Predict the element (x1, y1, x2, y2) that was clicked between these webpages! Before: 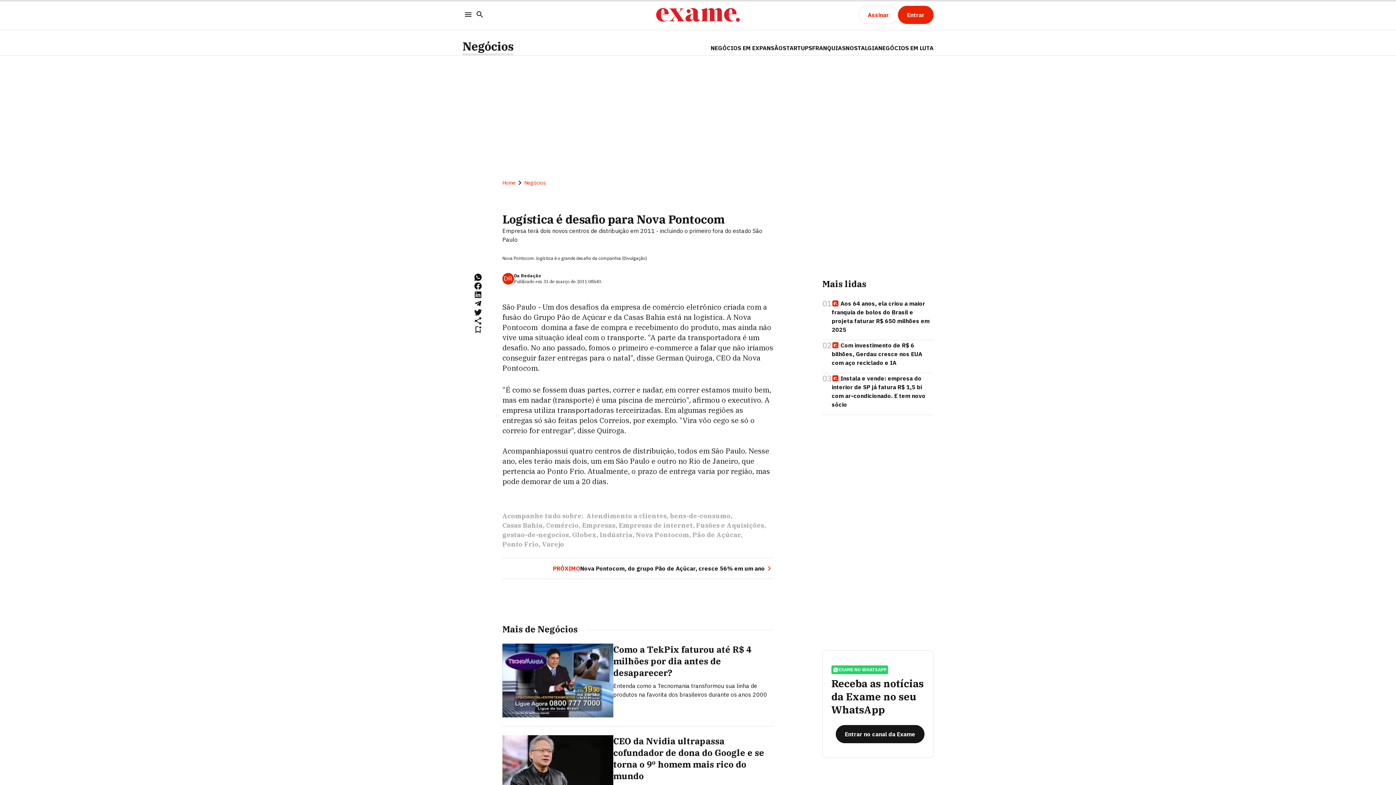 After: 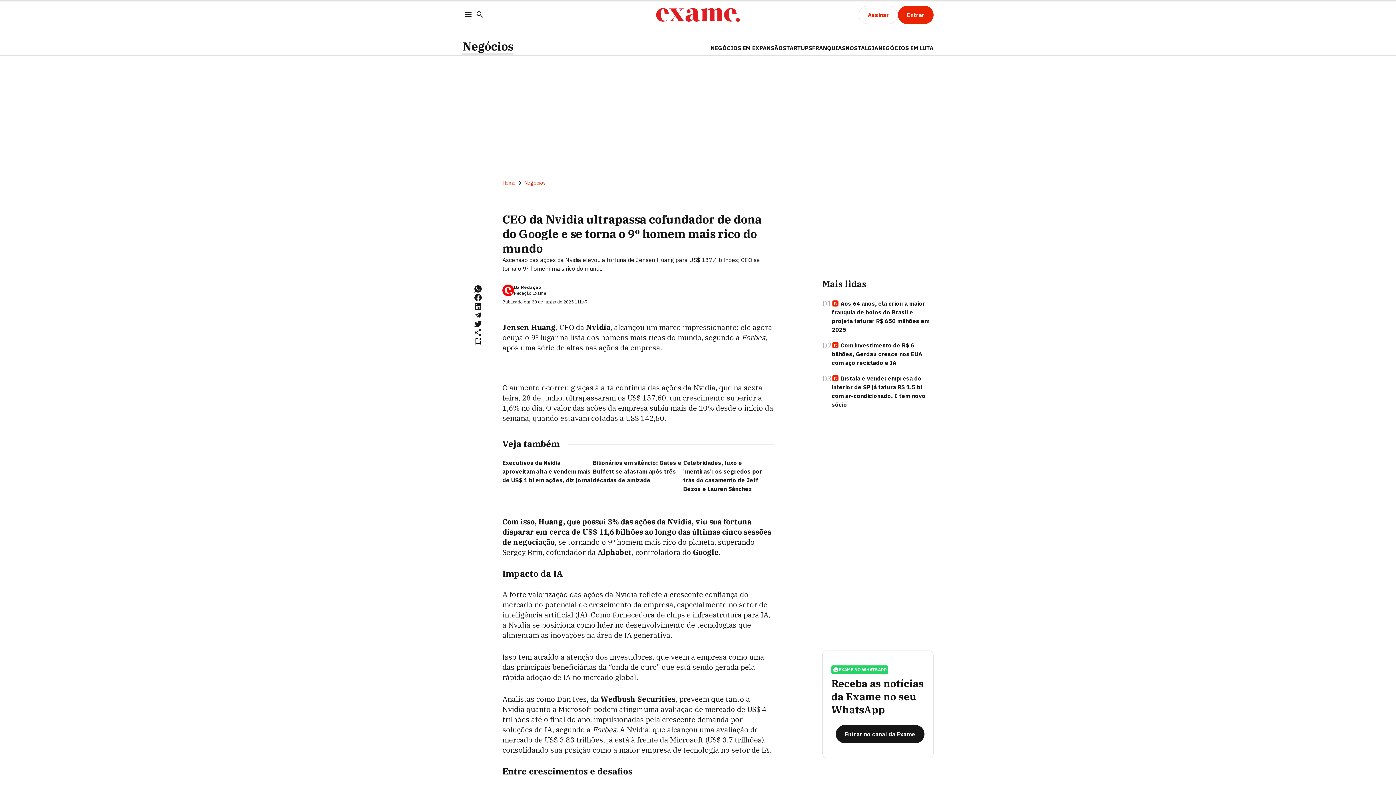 Action: bbox: (613, 735, 773, 782) label: CEO da Nvidia ultrapassa cofundador de dona do Google e se torna o 9º homem mais rico do mundo